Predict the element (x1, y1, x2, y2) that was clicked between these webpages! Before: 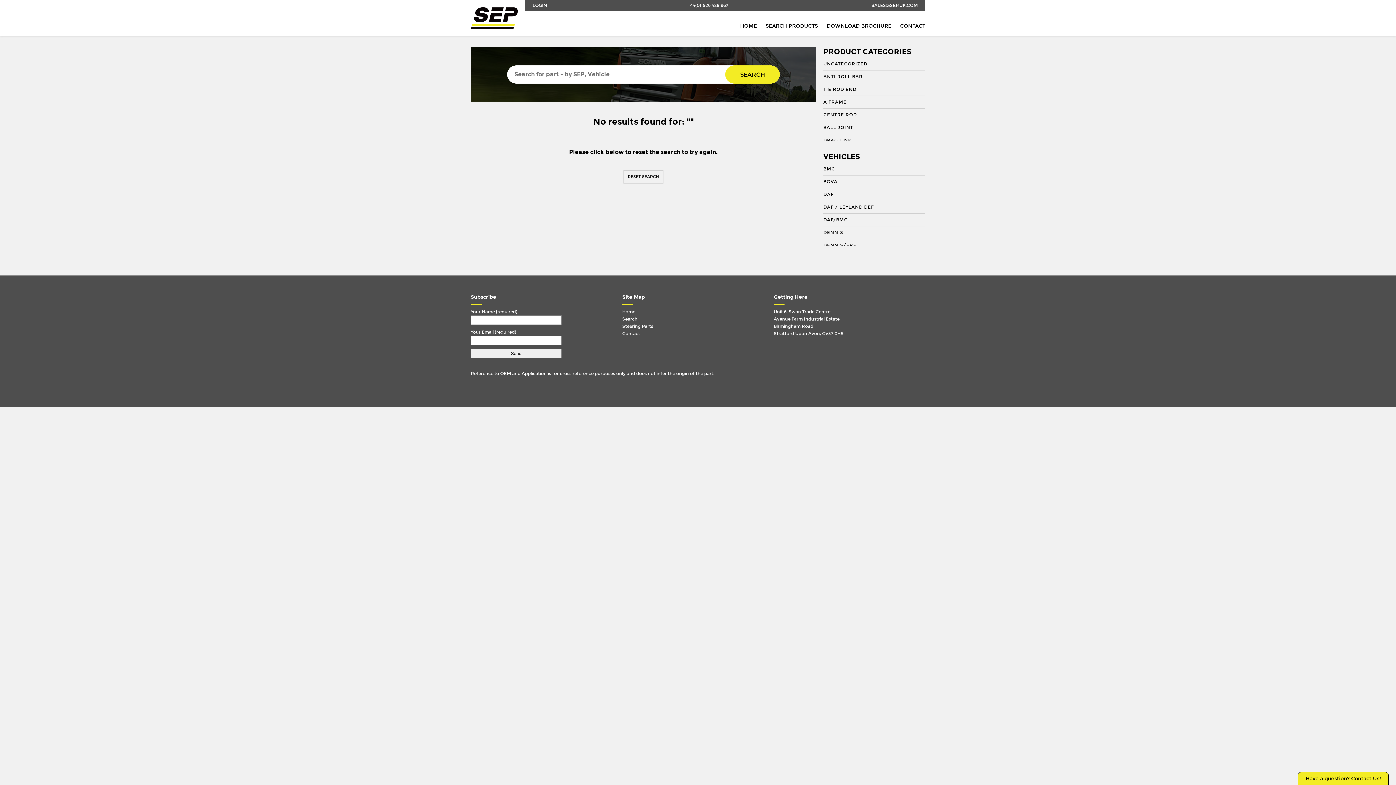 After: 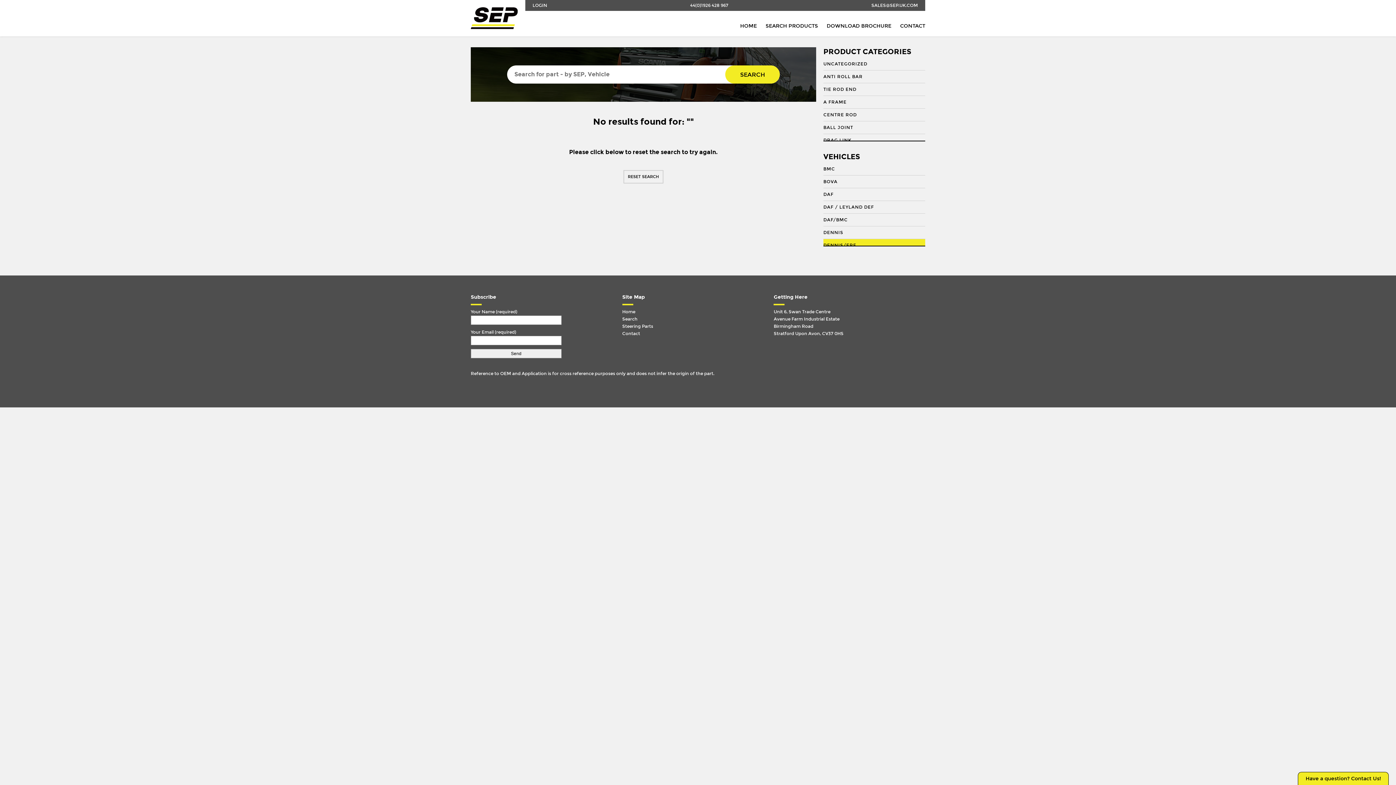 Action: bbox: (823, 239, 925, 252) label: DENNIS/ERF